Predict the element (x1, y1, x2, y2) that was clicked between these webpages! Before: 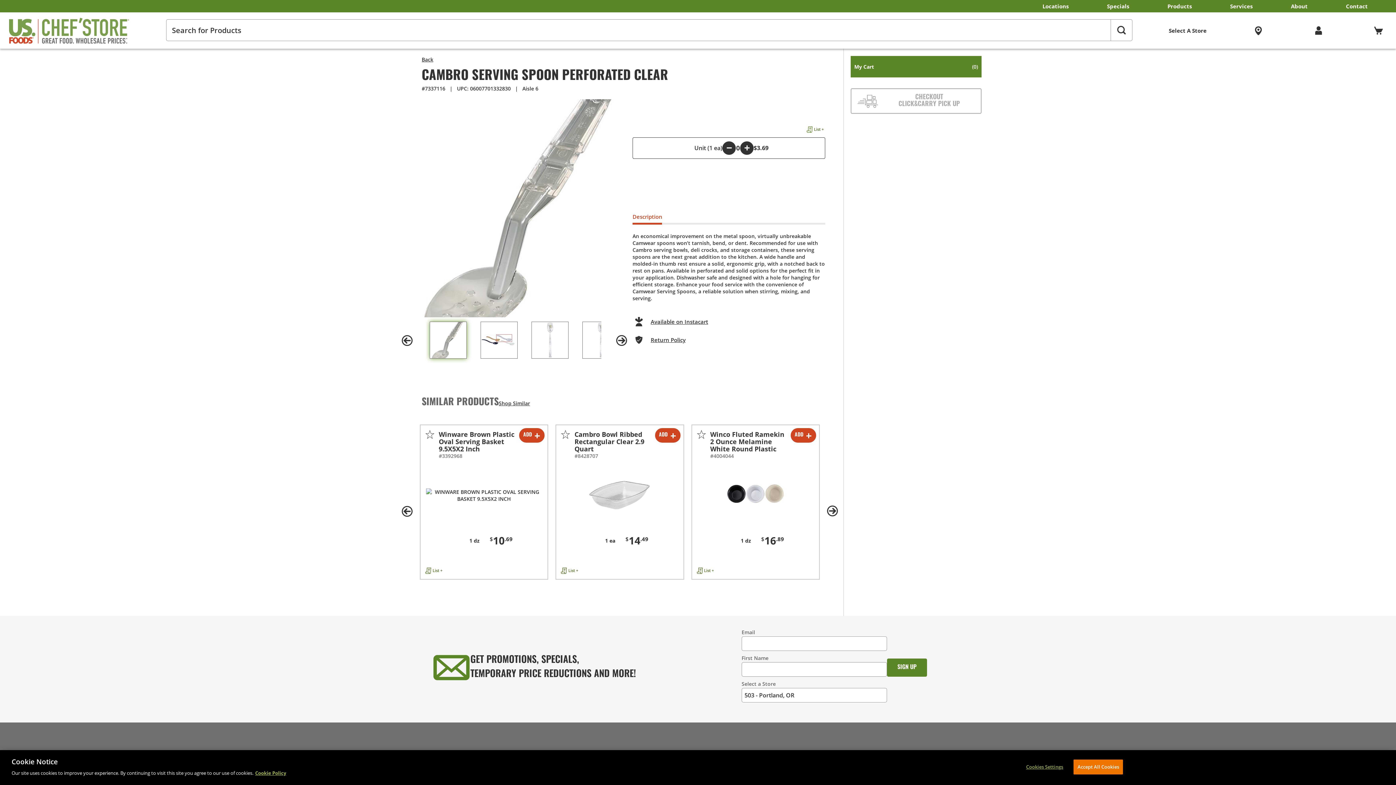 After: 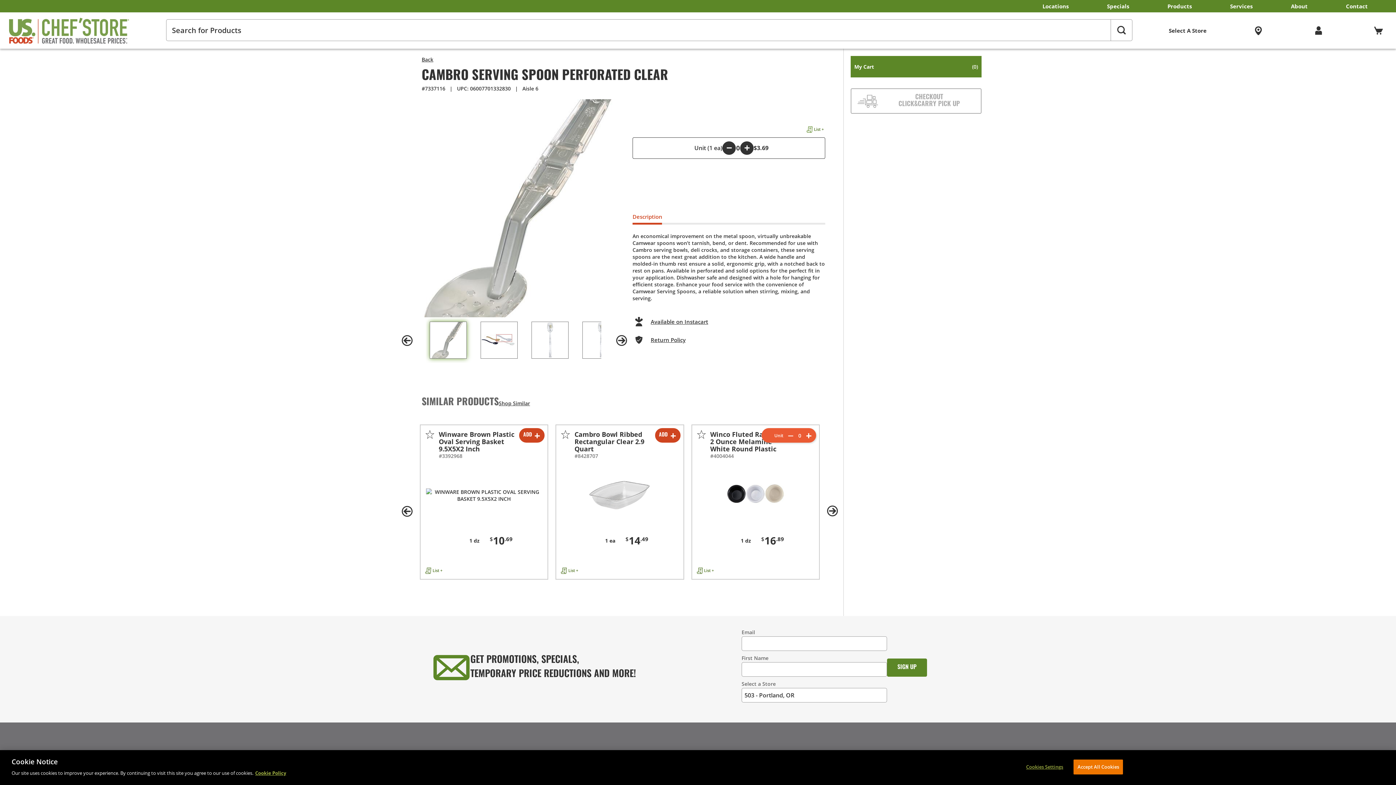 Action: label: ADD
Unit
-
+ bbox: (790, 428, 816, 442)